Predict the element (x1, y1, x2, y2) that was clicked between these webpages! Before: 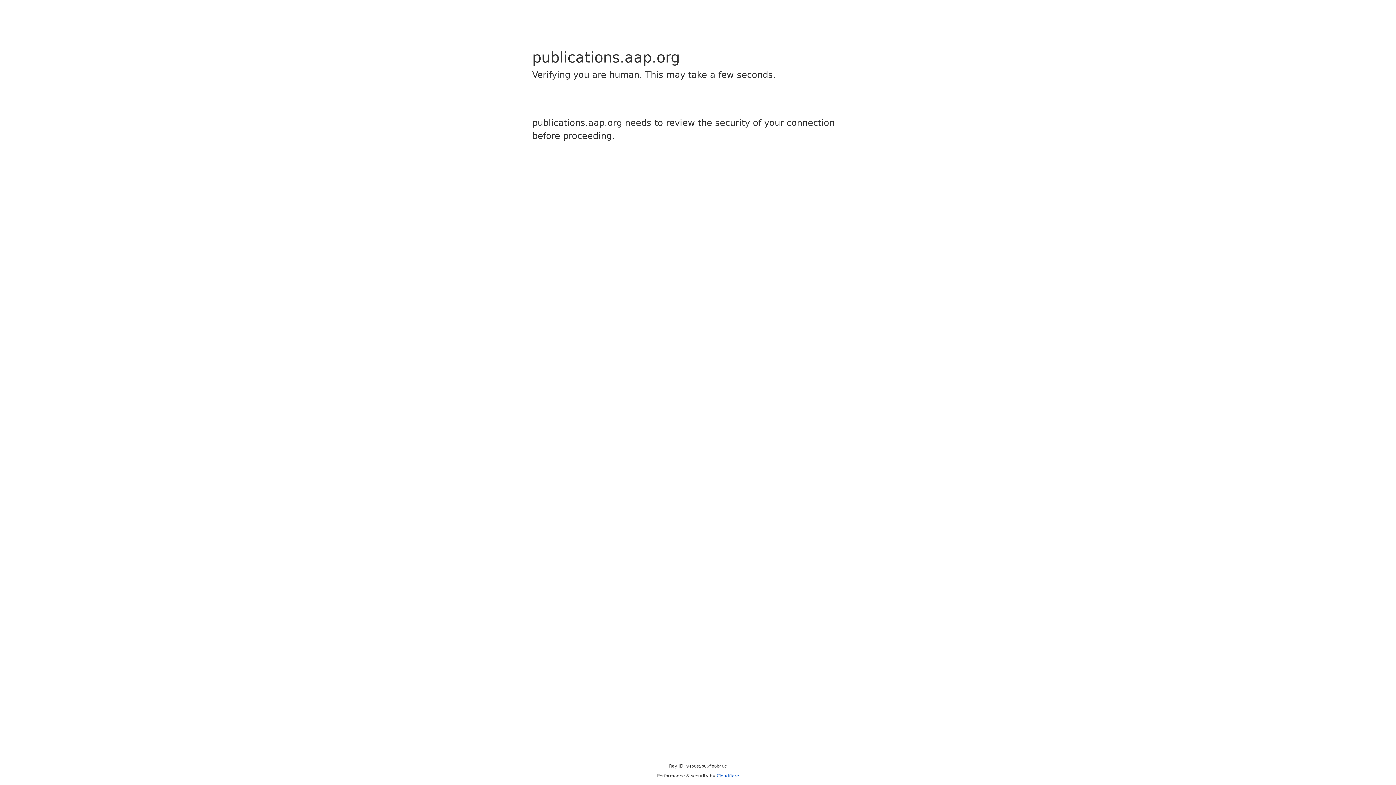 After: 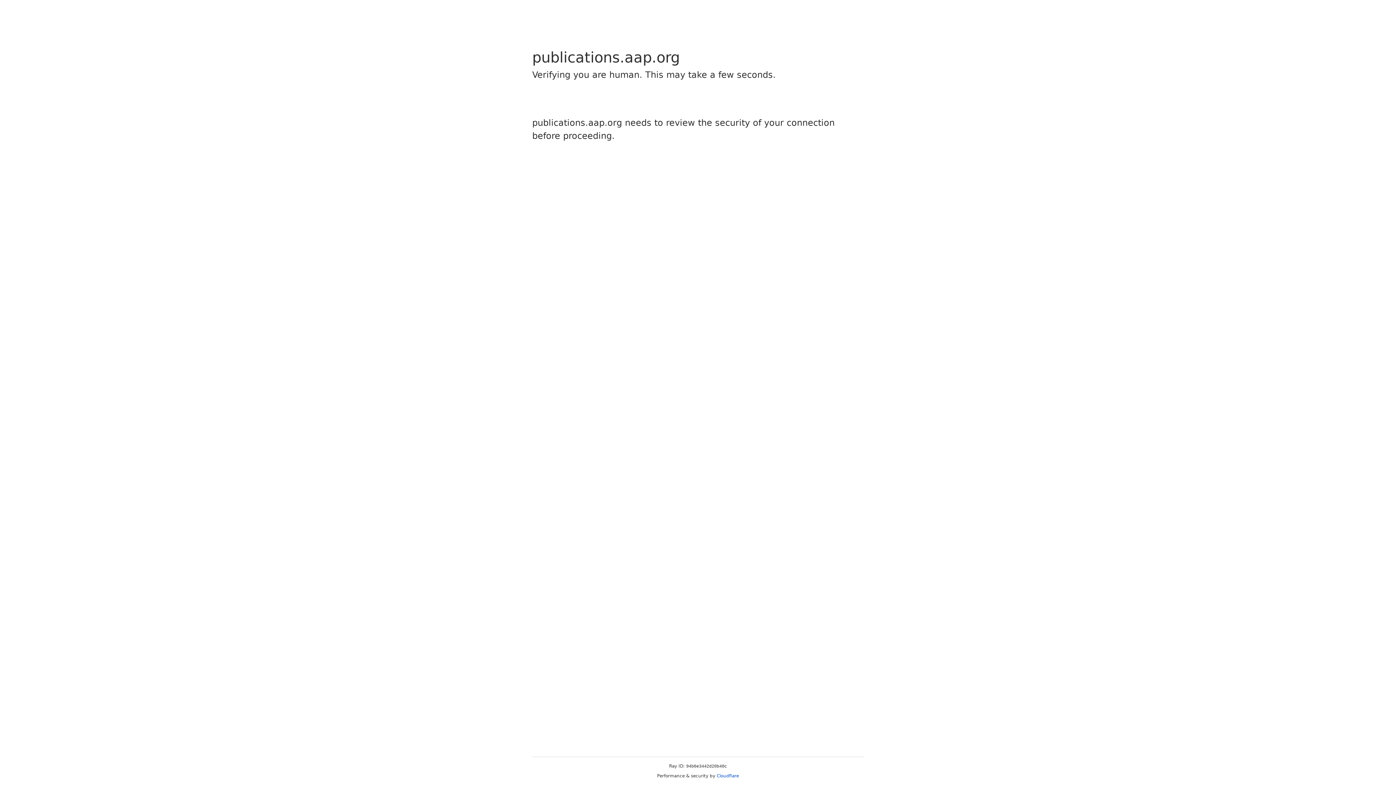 Action: bbox: (716, 773, 739, 778) label: Cloudflare